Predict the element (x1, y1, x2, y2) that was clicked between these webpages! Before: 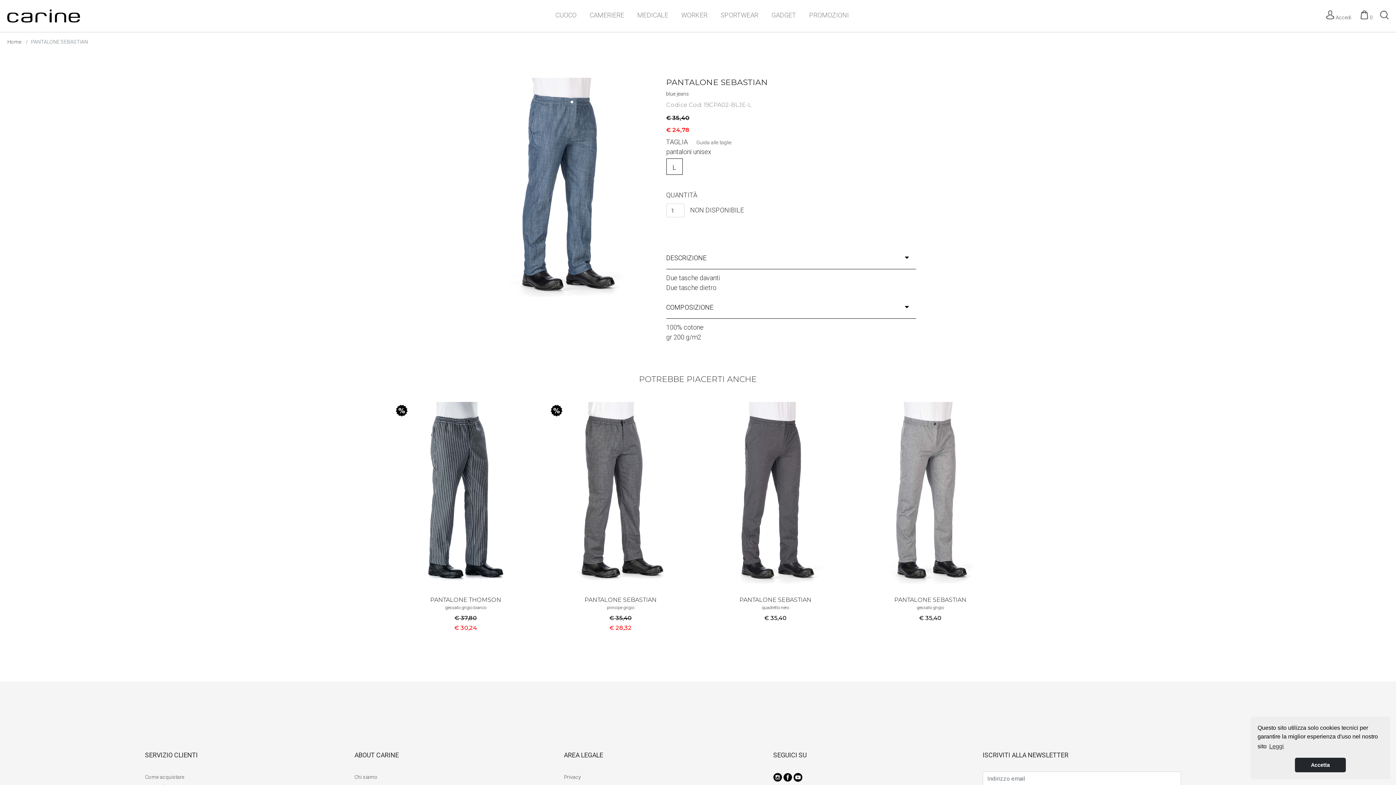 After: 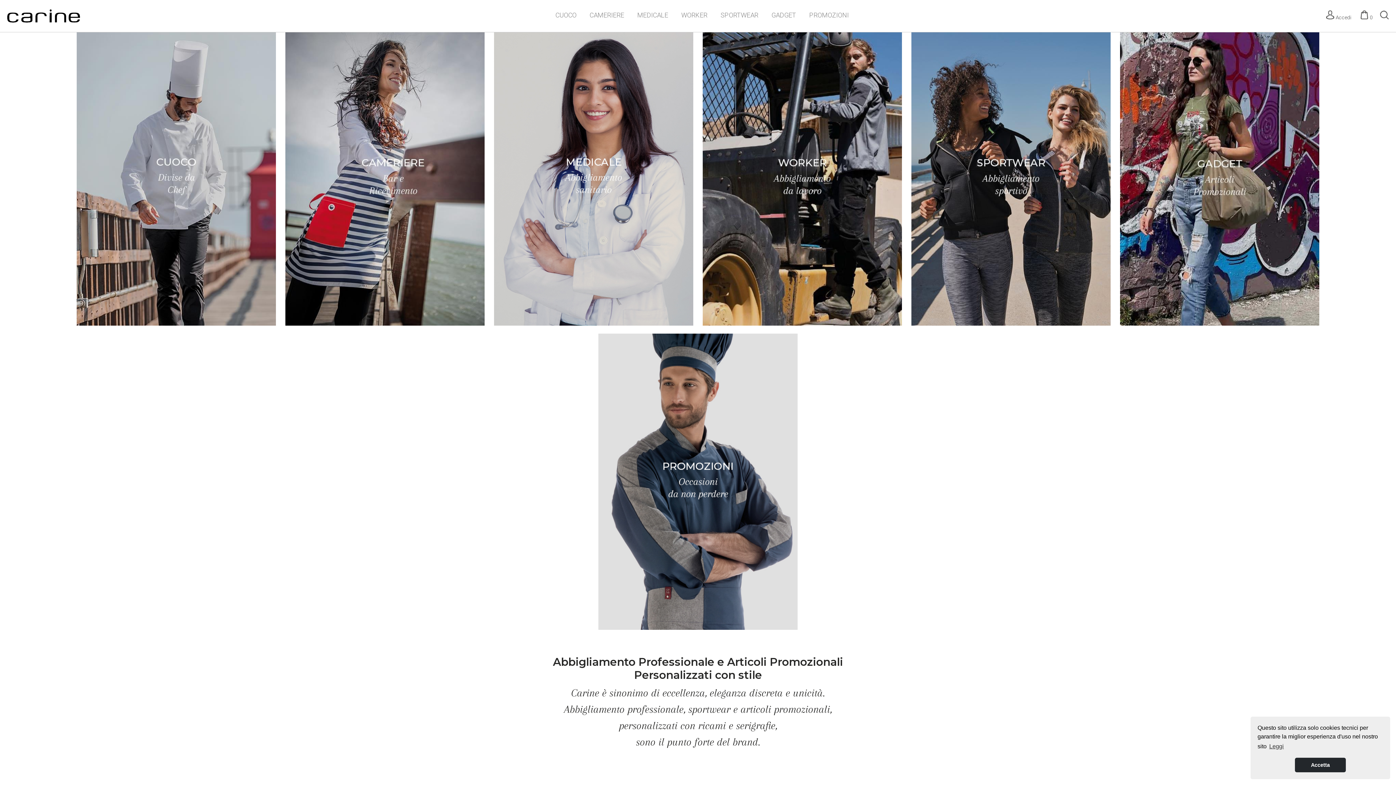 Action: bbox: (7, 38, 21, 44) label: Home